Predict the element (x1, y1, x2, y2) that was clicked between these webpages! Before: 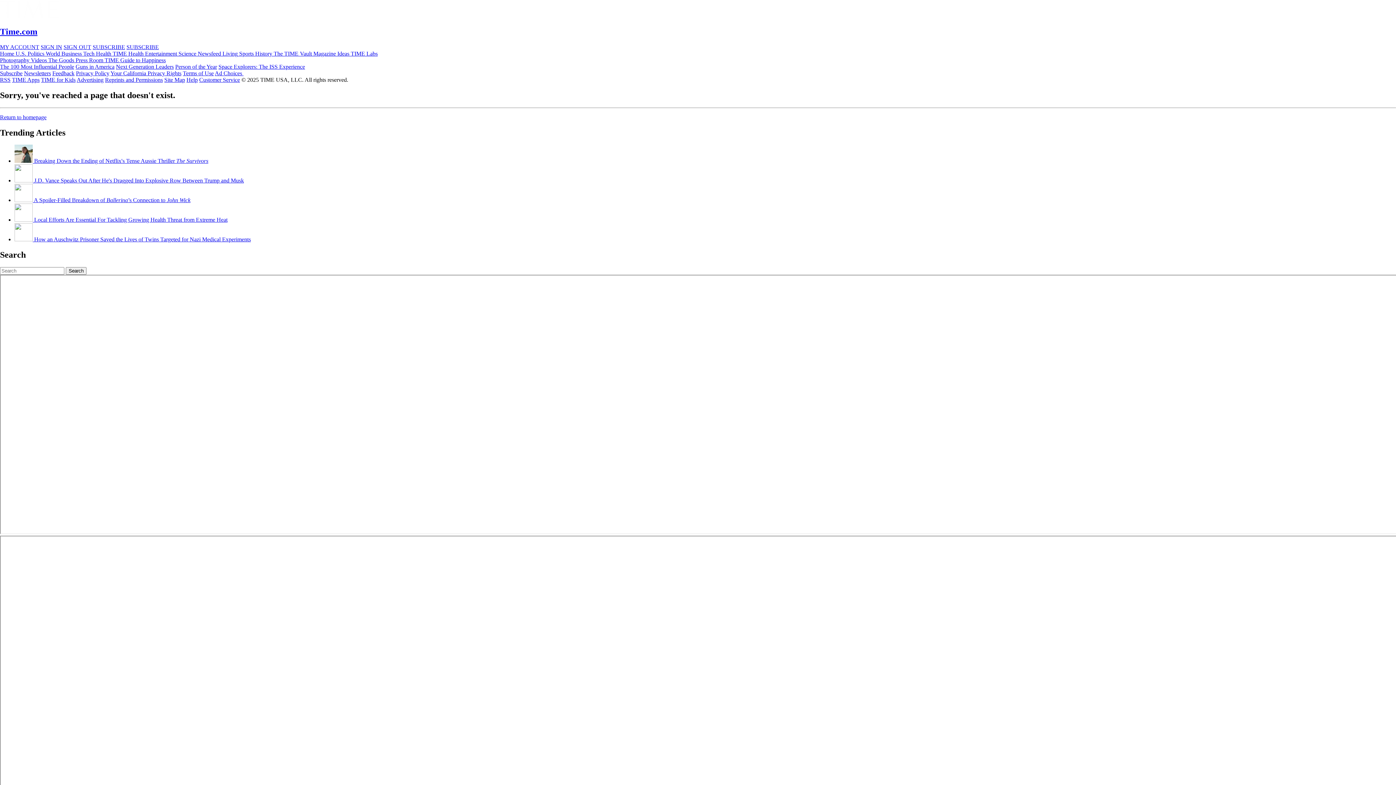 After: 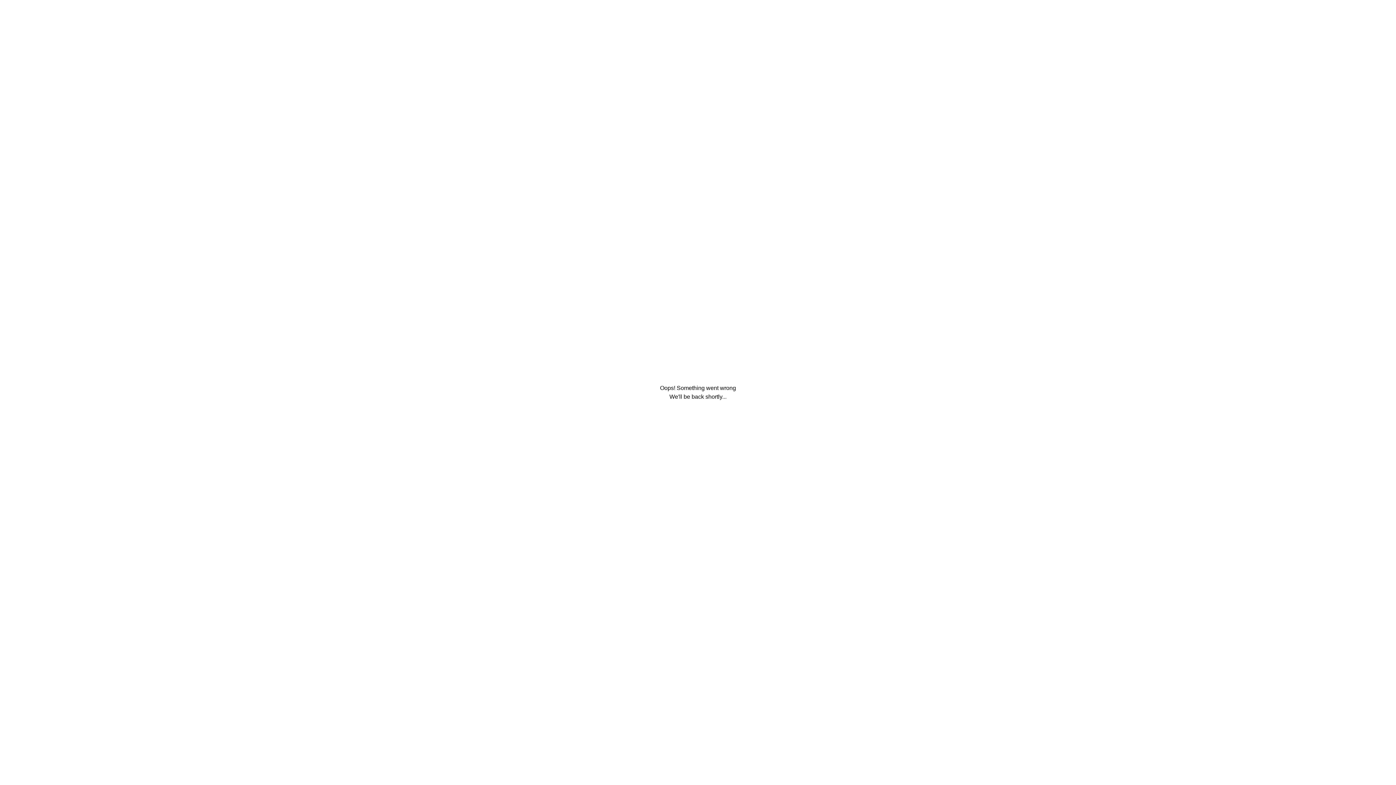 Action: label:  Local Efforts Are Essential For Tackling Growing Health Threat from Extreme Heat bbox: (14, 216, 227, 223)